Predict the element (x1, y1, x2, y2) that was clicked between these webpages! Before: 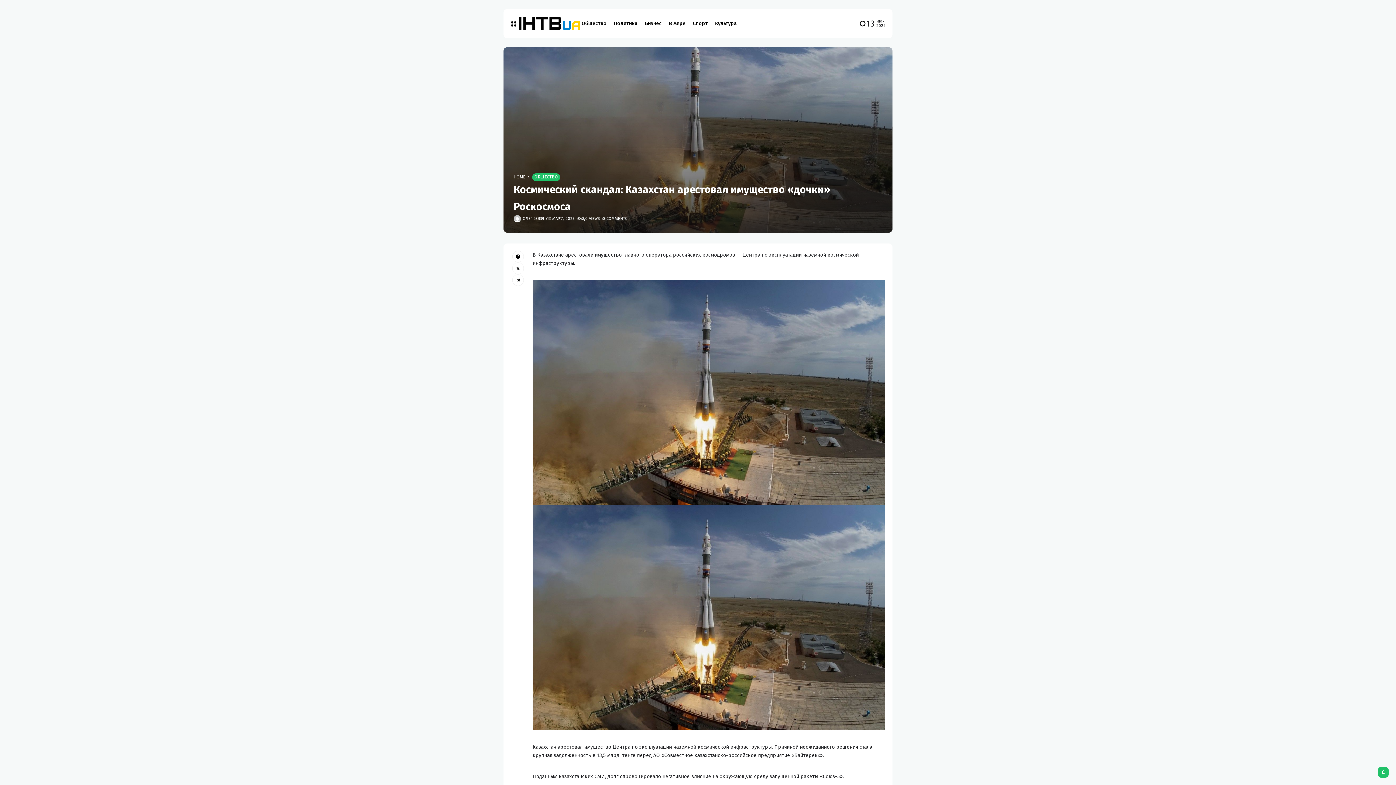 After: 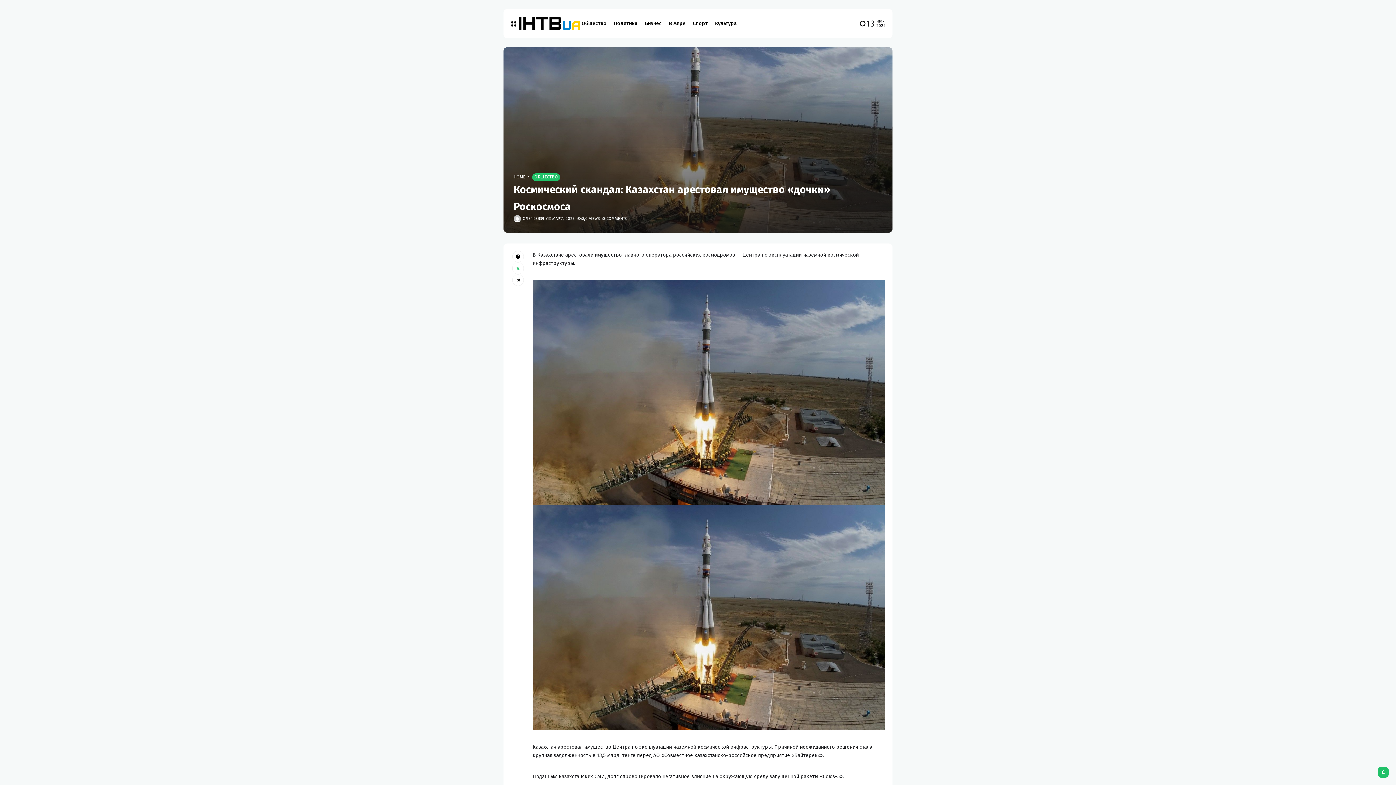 Action: bbox: (512, 262, 524, 274) label: twitter